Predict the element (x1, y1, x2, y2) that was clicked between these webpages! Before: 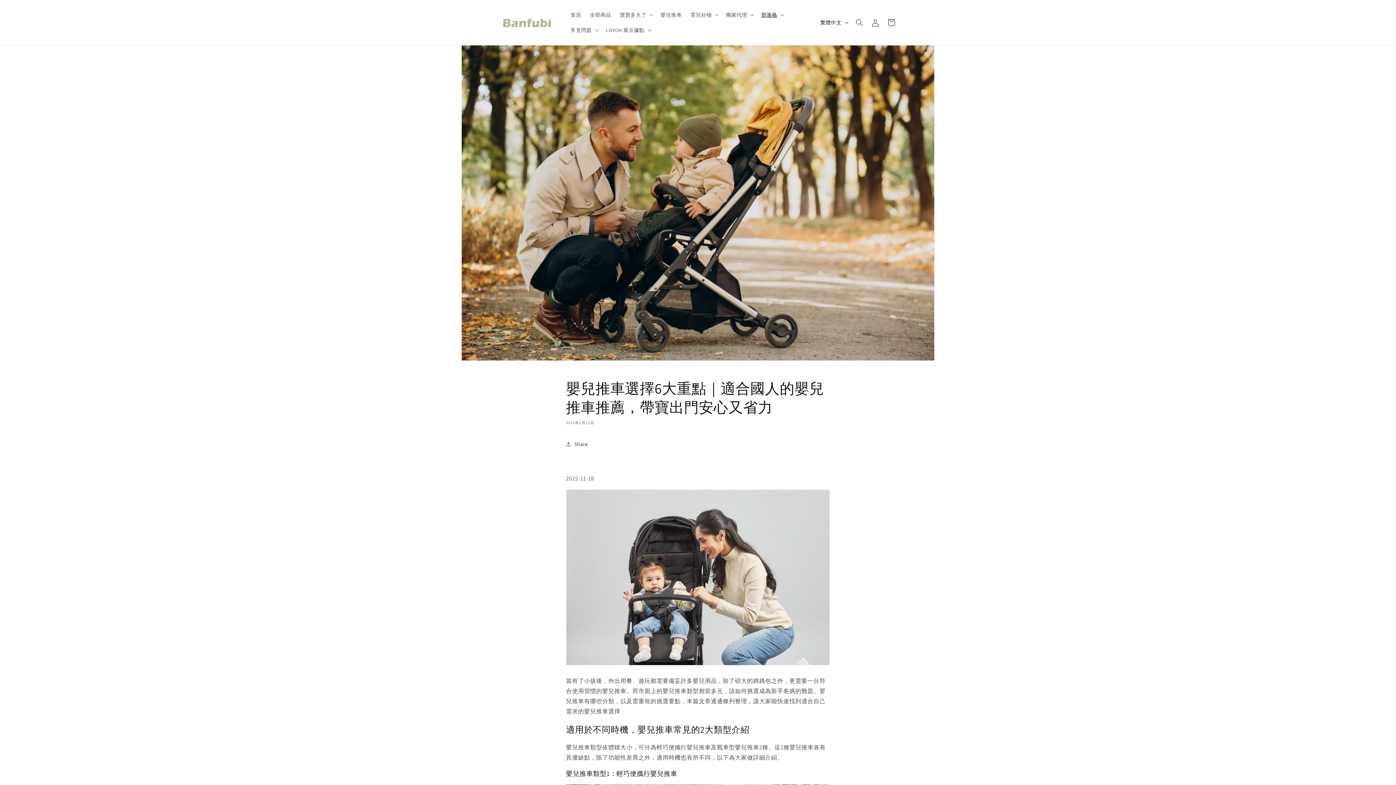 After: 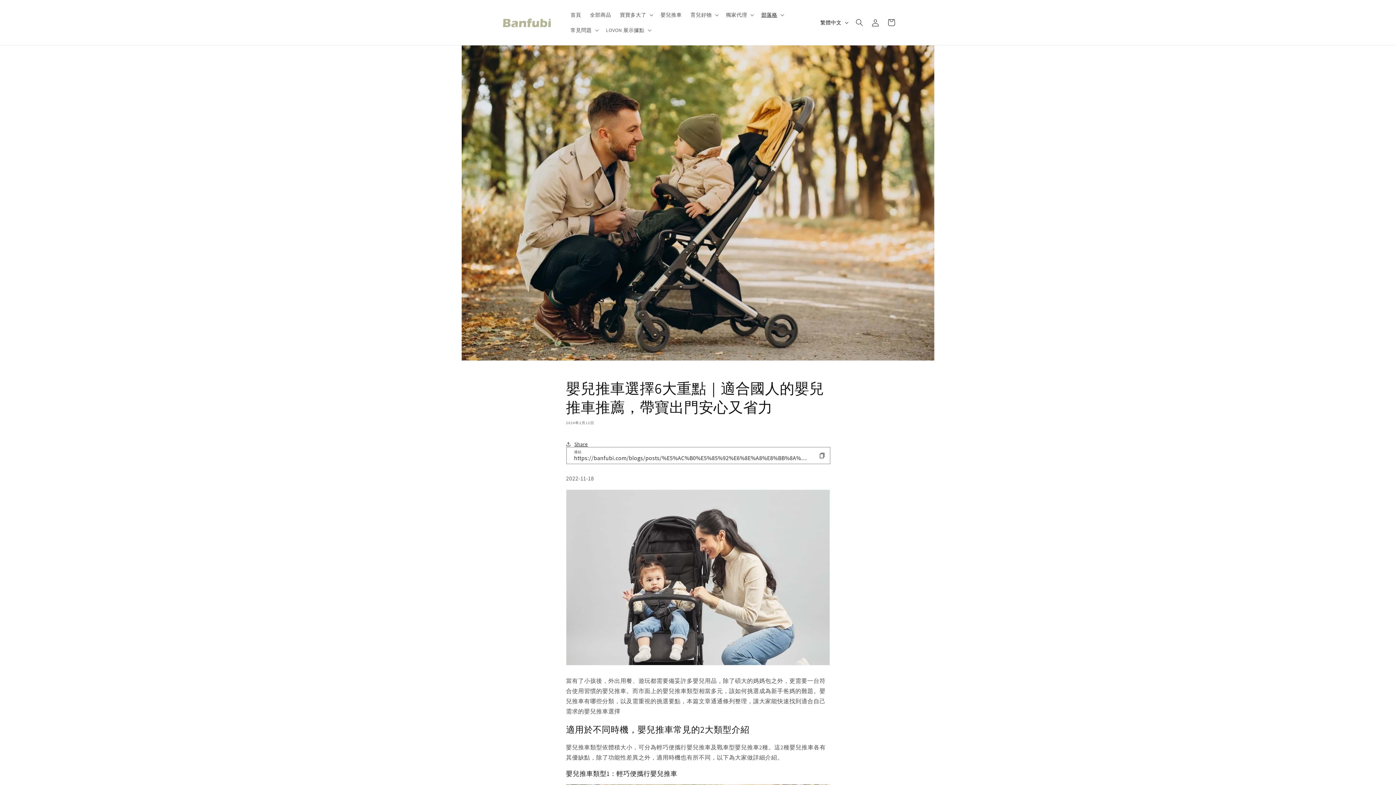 Action: bbox: (566, 436, 588, 452) label: Share